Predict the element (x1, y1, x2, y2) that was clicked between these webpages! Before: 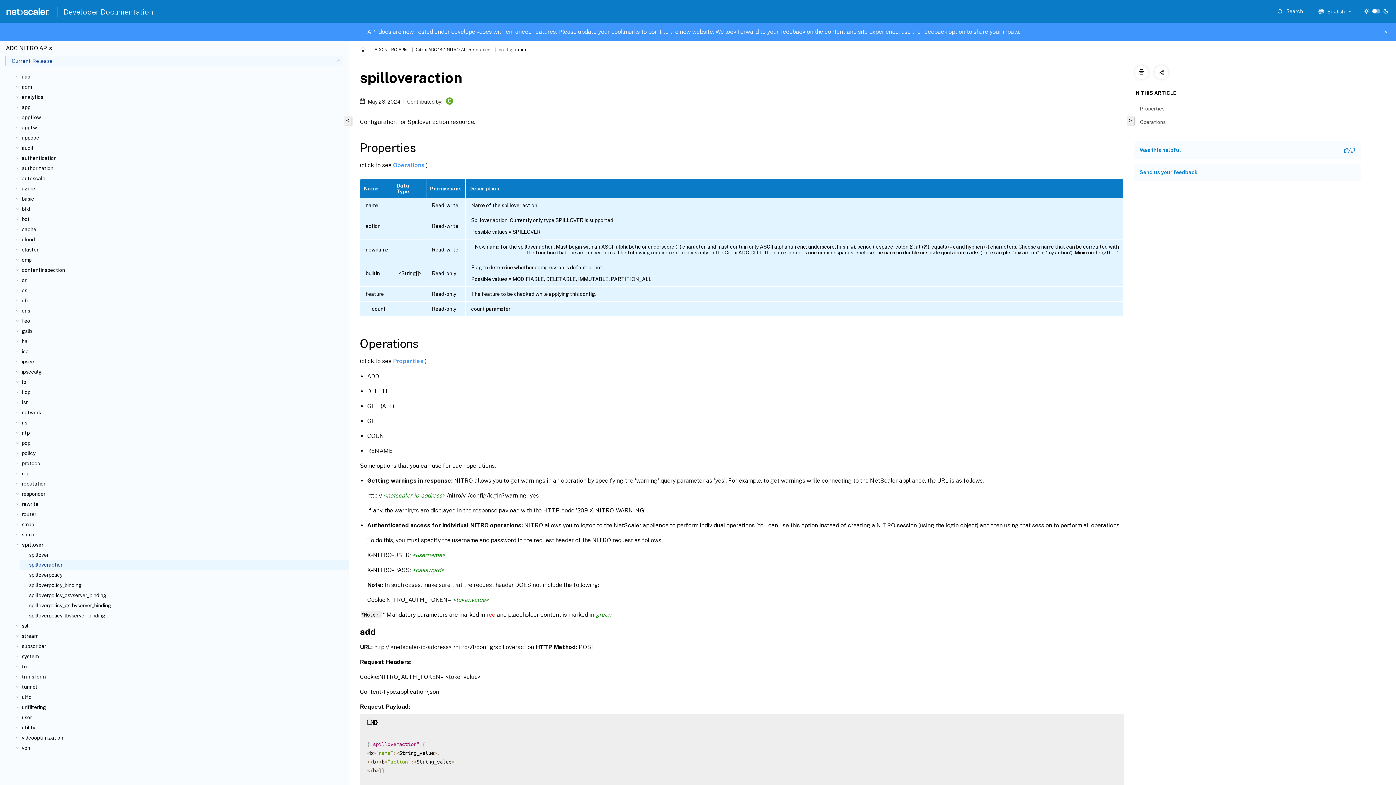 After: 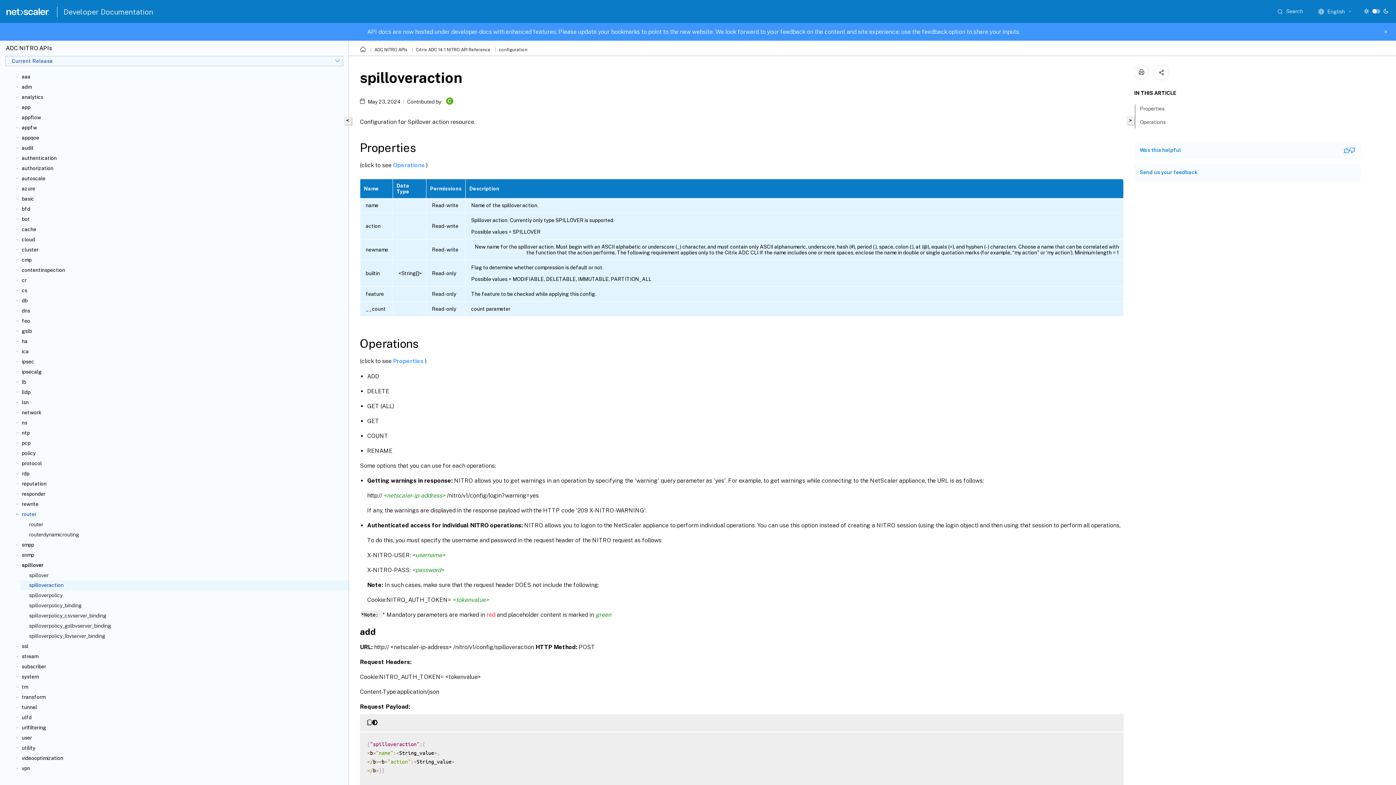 Action: label: router bbox: (21, 511, 345, 517)